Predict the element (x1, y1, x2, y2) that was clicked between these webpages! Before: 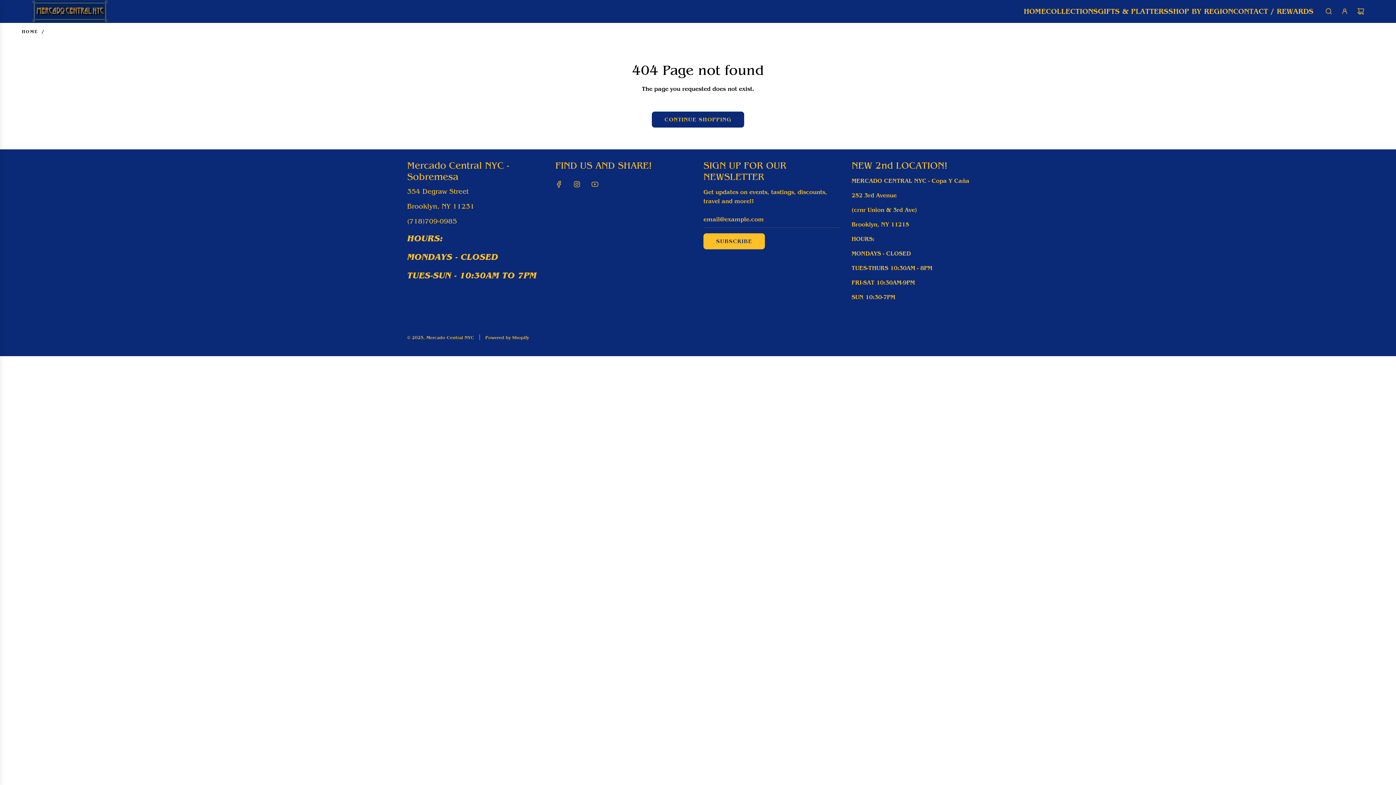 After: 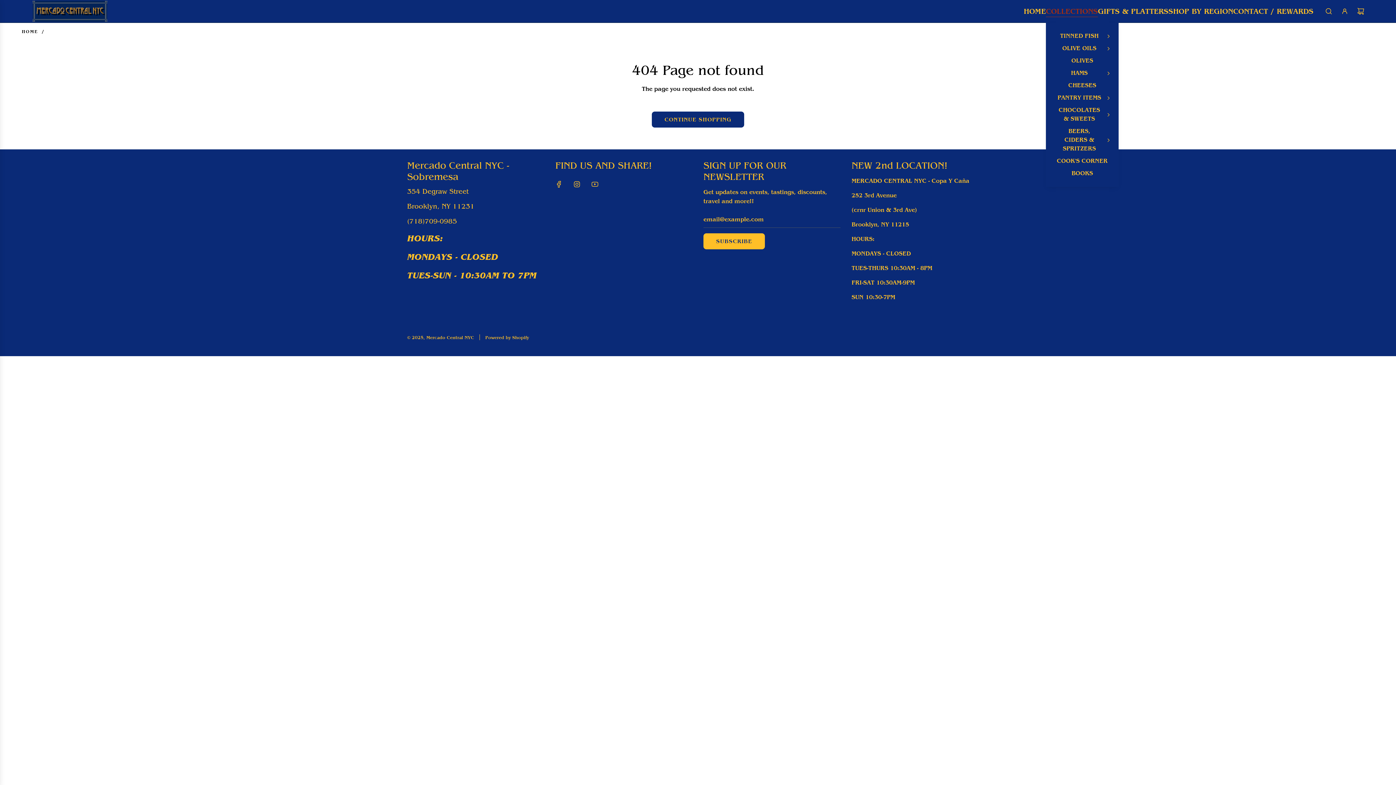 Action: bbox: (1046, 0, 1098, 22) label: COLLECTIONS